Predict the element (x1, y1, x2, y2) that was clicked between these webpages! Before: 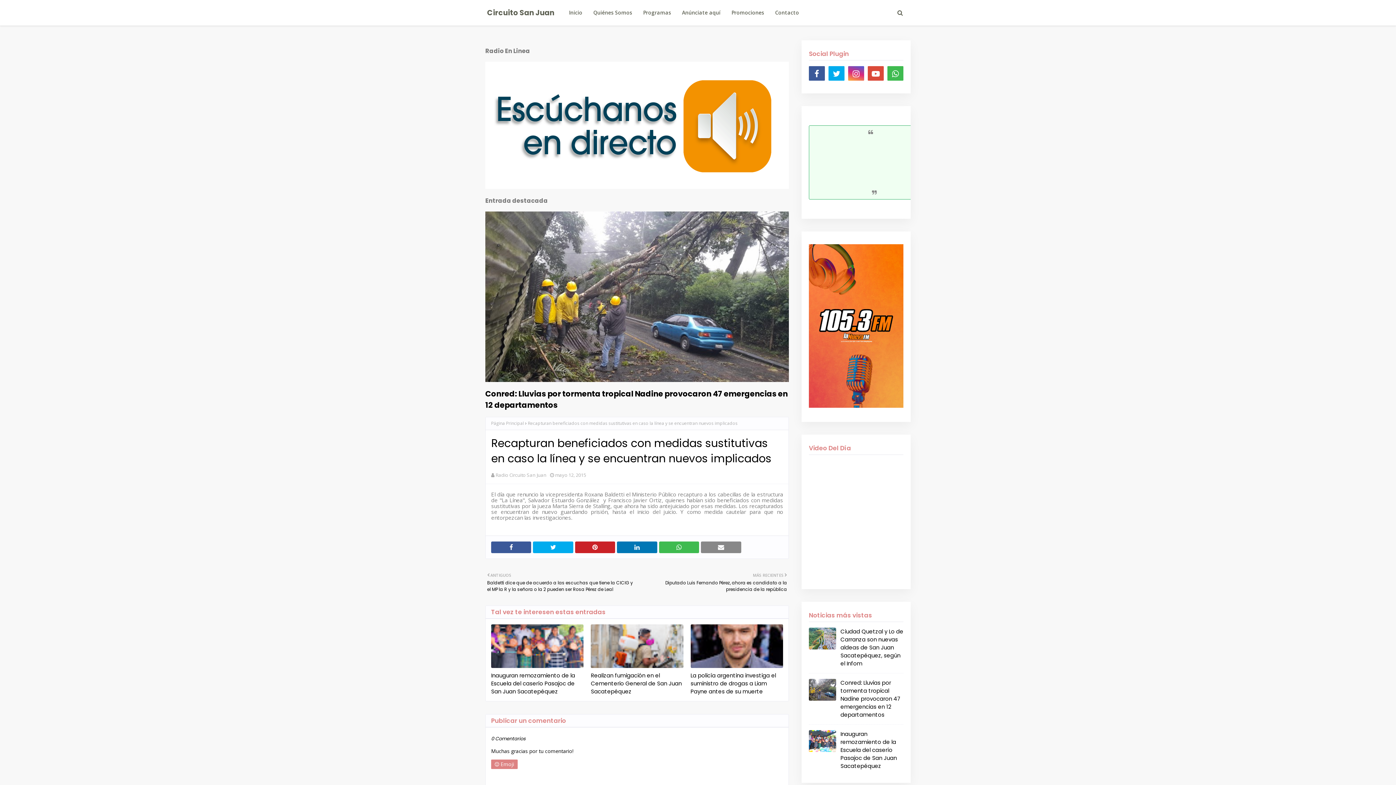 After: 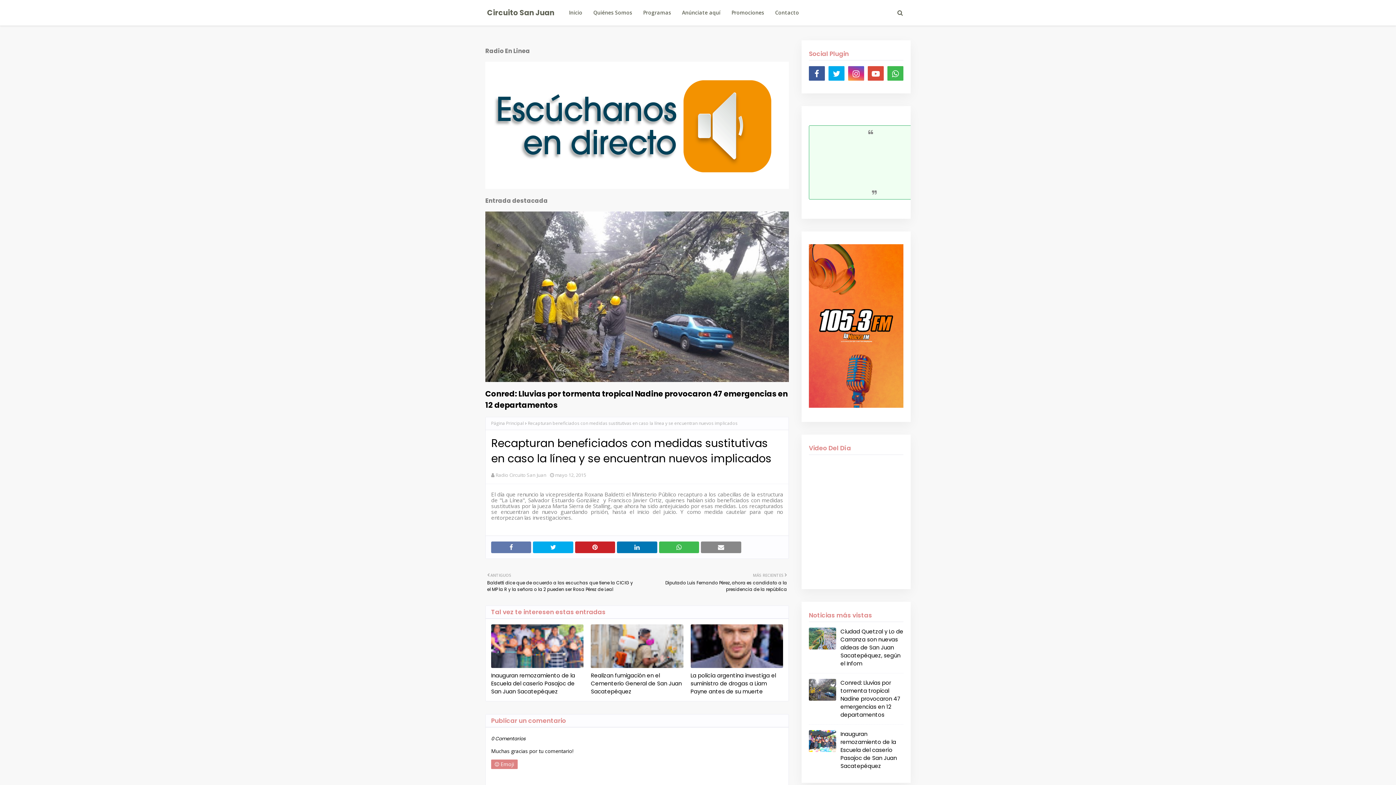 Action: bbox: (491, 541, 531, 553)